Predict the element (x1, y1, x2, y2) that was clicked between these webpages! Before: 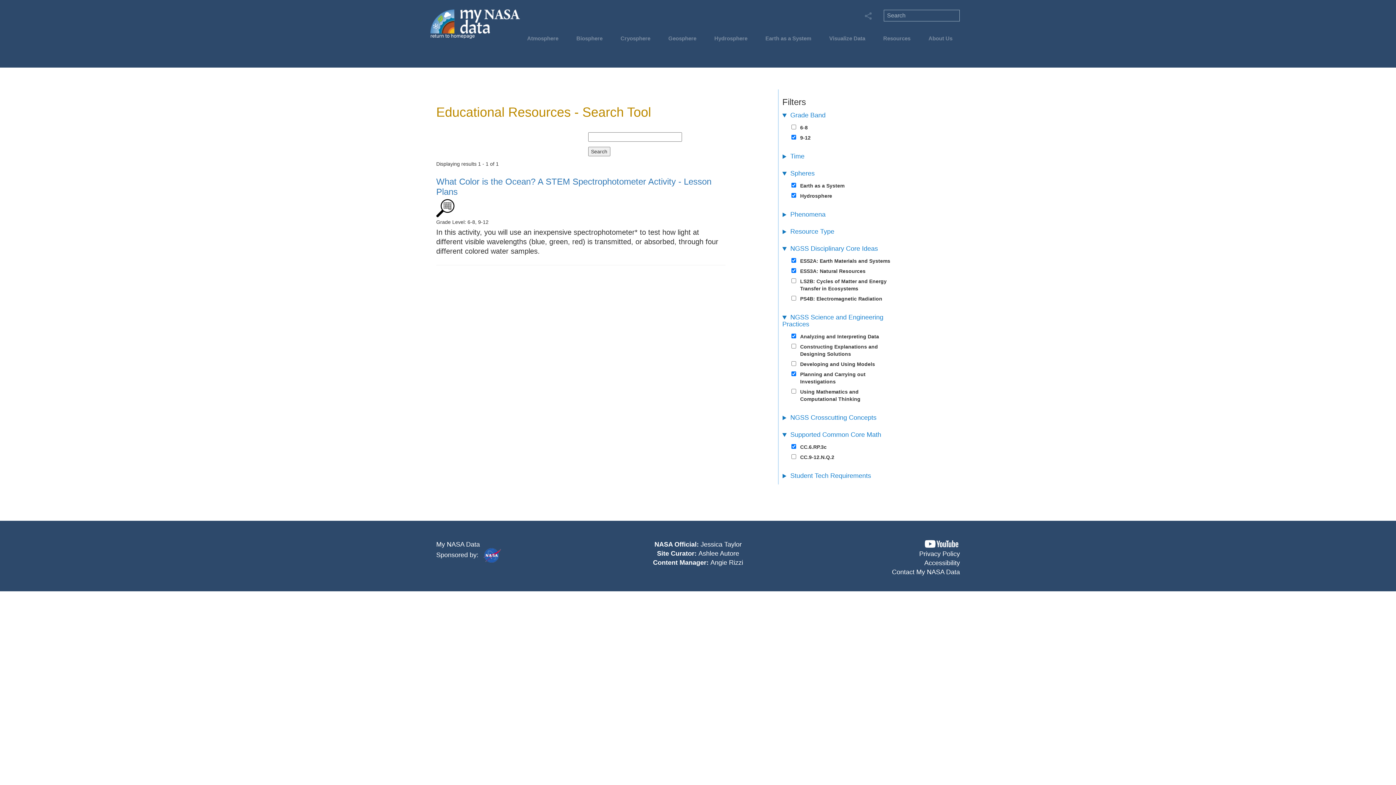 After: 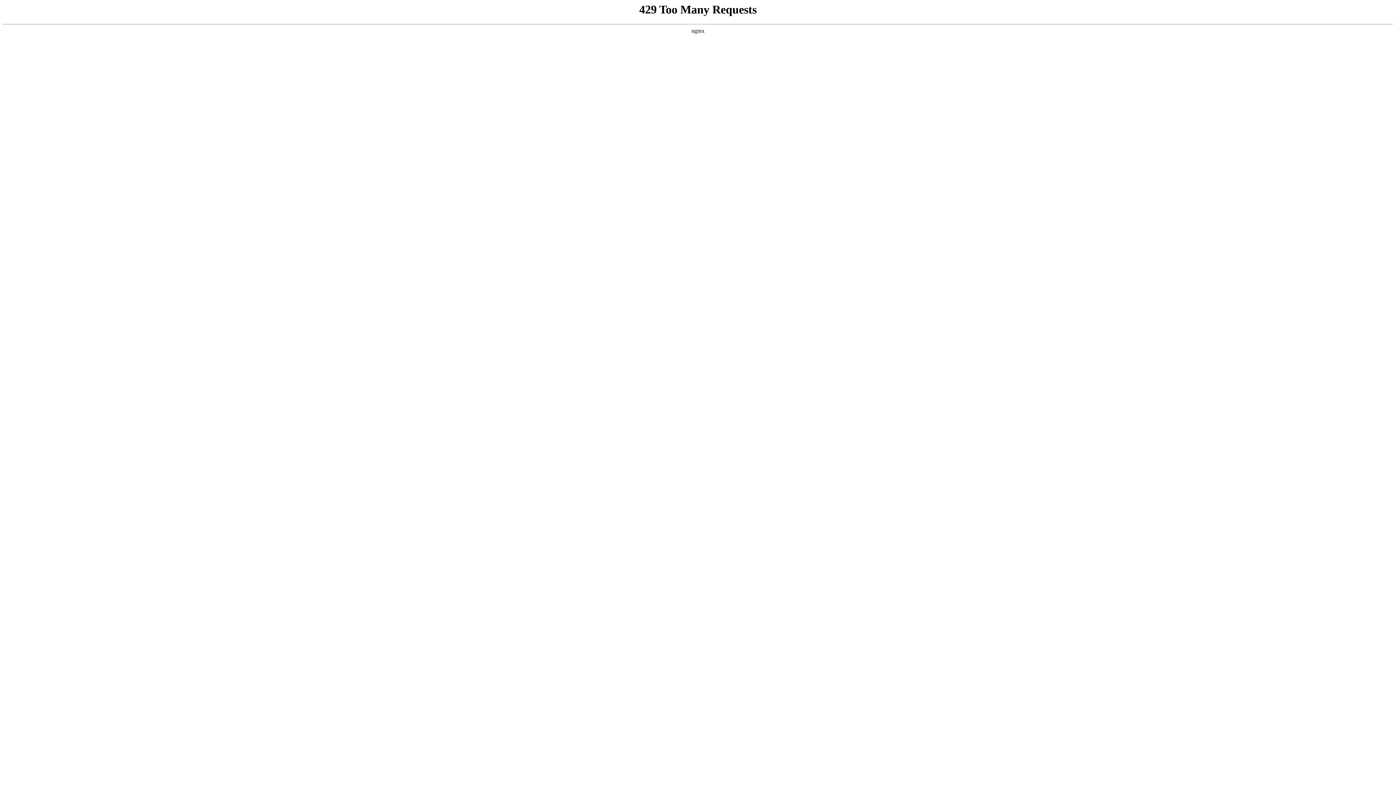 Action: bbox: (919, 550, 960, 557) label: Privacy Policy